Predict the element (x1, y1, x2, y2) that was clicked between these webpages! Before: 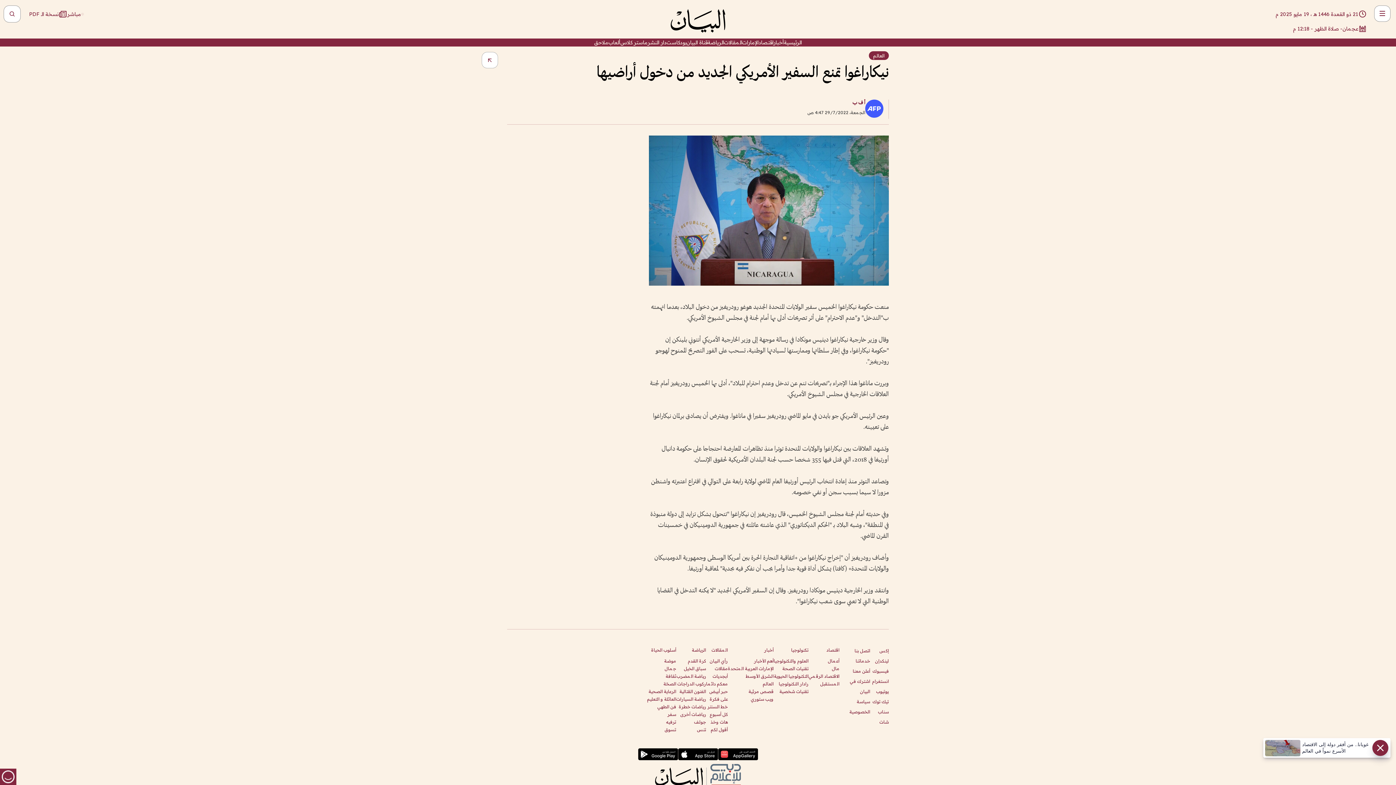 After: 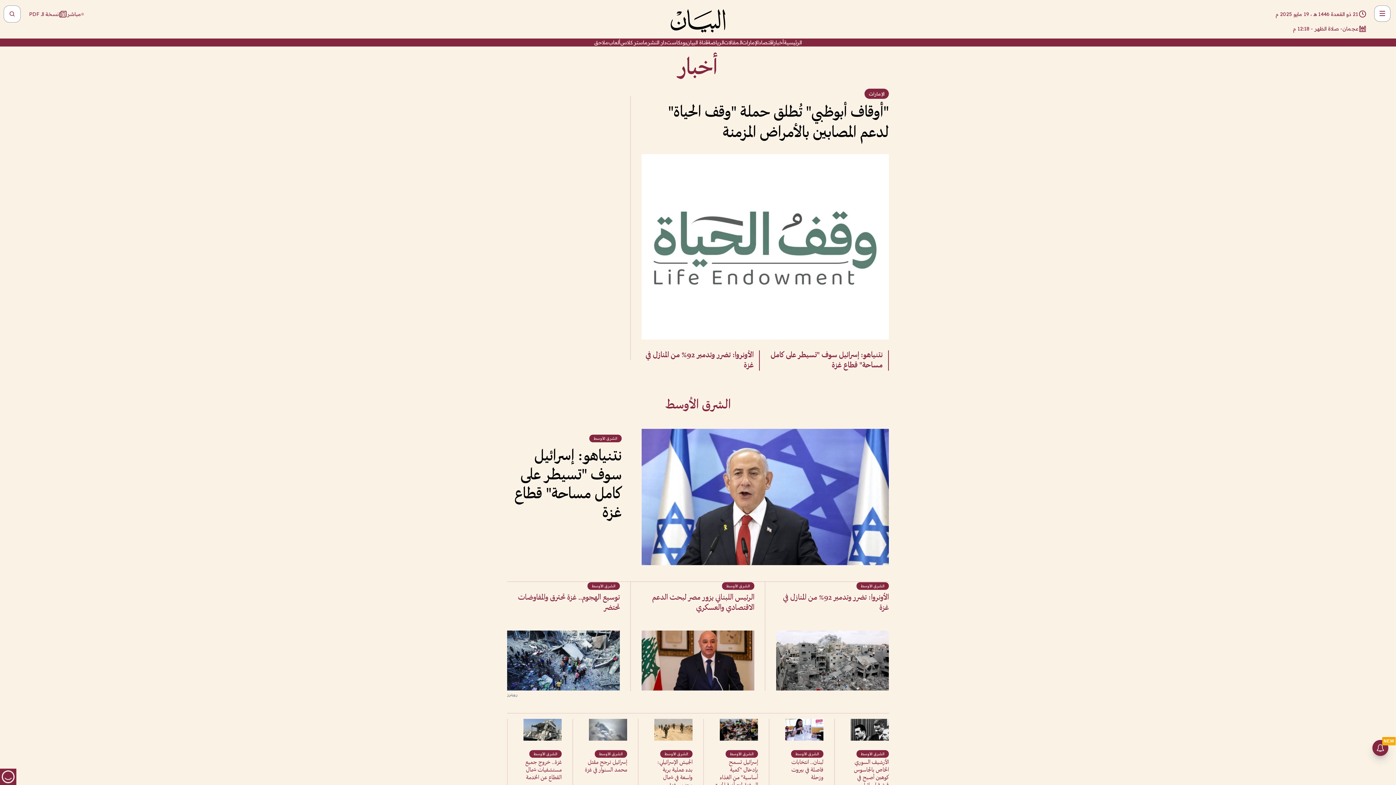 Action: label: أخبار bbox: (764, 647, 773, 652)